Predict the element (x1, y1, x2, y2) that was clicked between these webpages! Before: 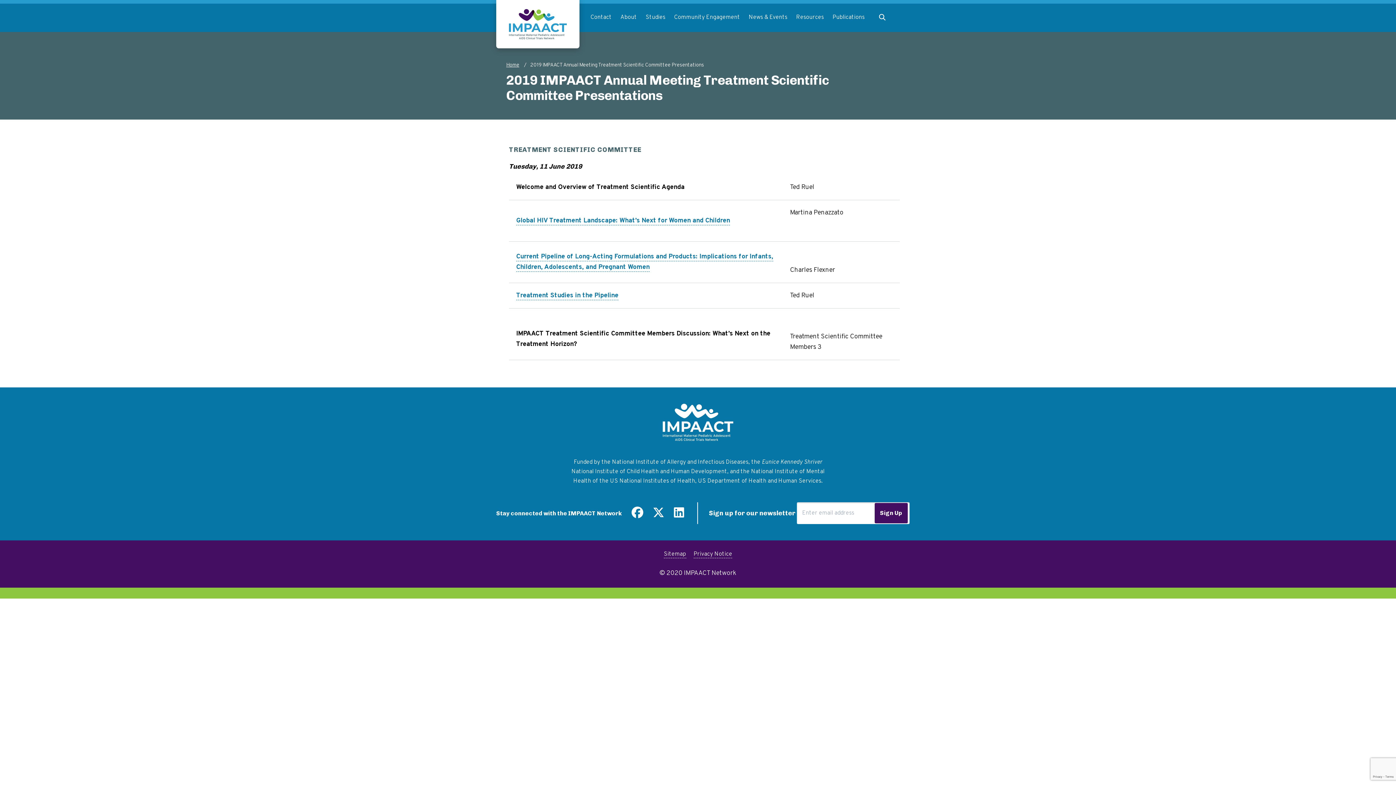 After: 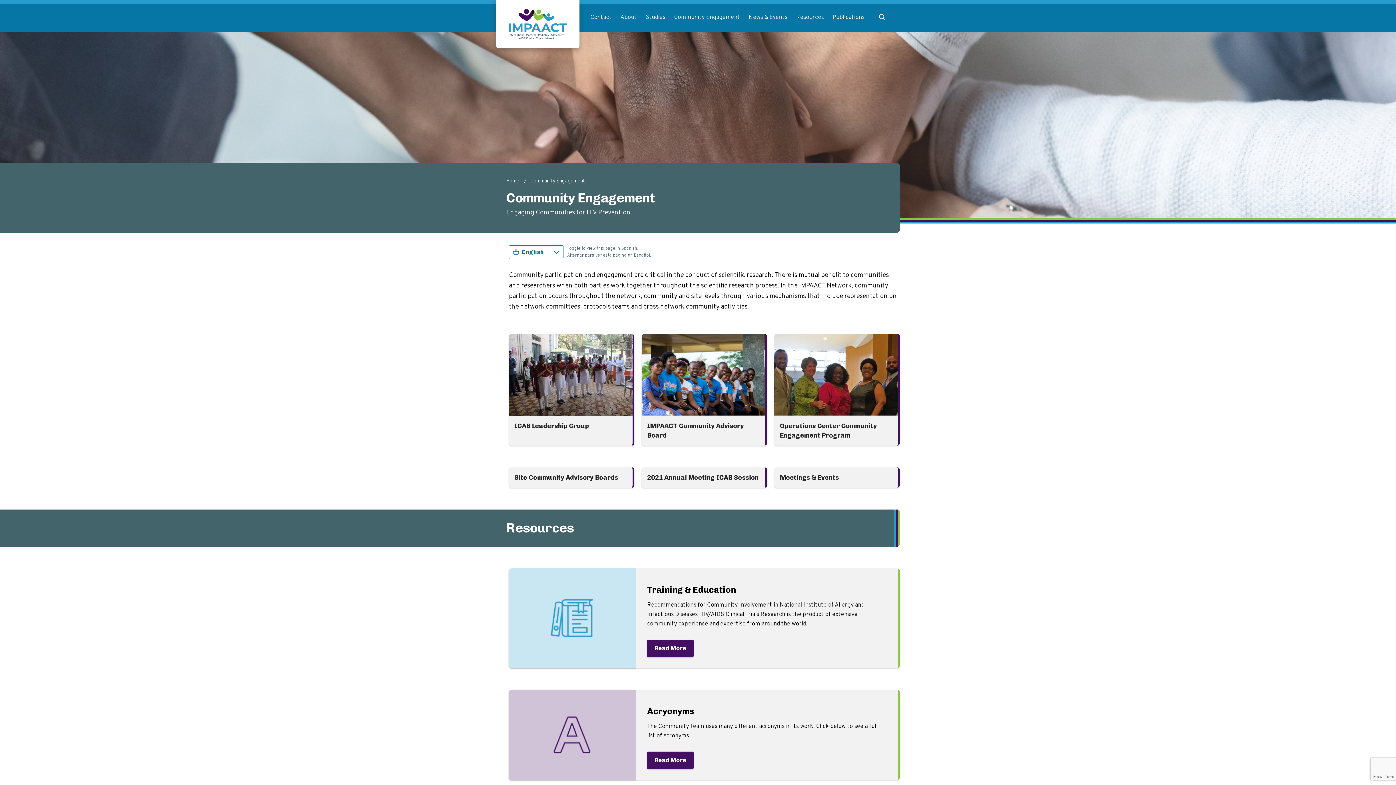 Action: label: Community Engagement bbox: (674, 3, 740, 31)